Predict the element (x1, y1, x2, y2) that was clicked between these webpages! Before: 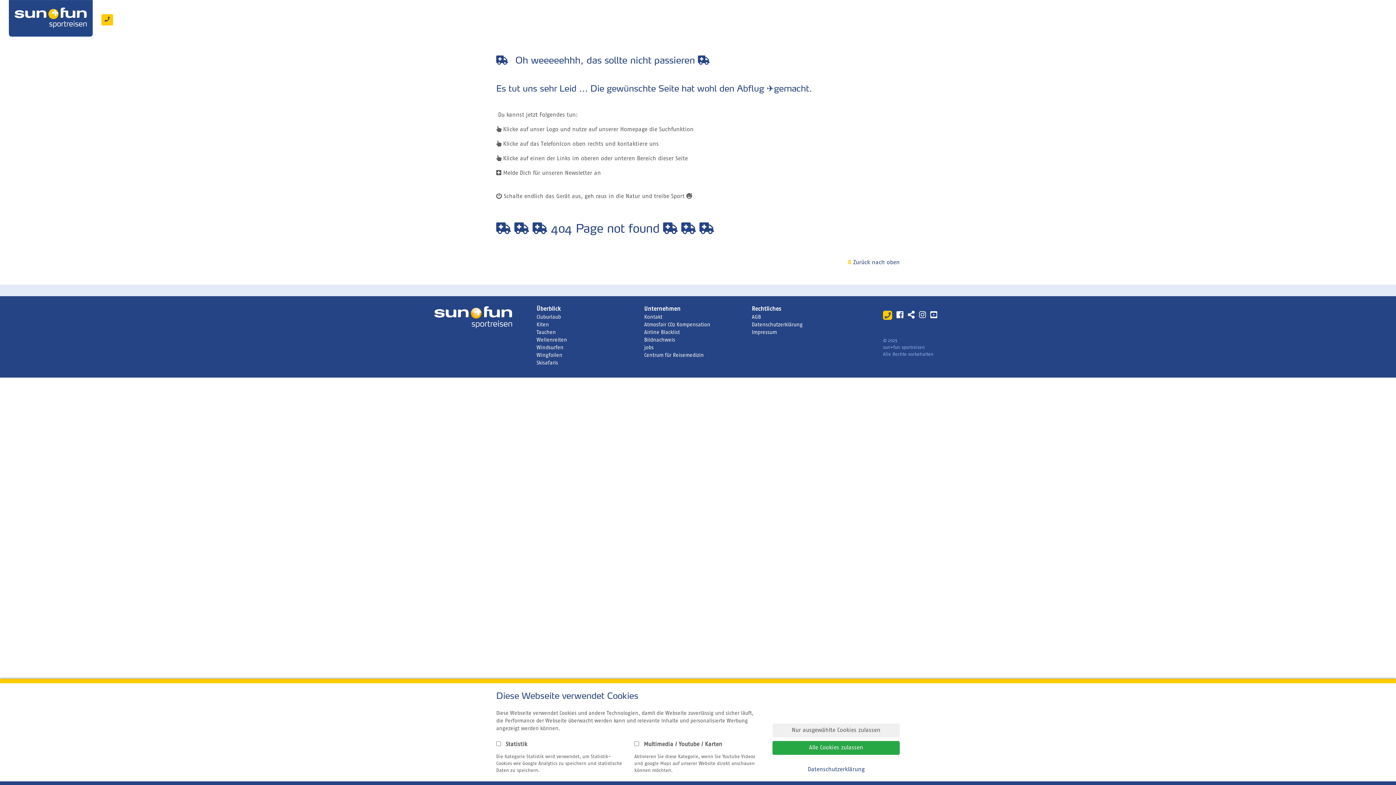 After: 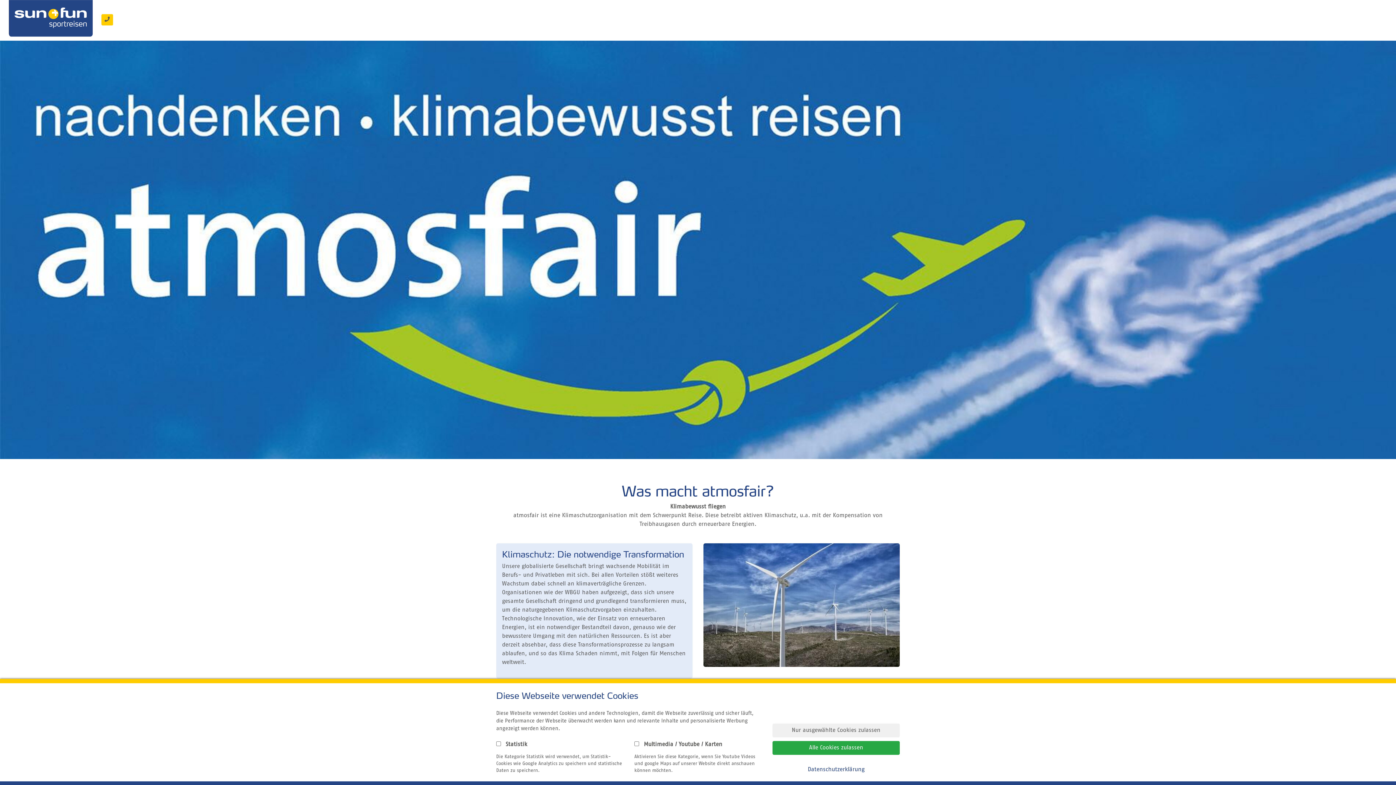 Action: label: Atmosfair CO2 Kompensation bbox: (644, 321, 752, 329)